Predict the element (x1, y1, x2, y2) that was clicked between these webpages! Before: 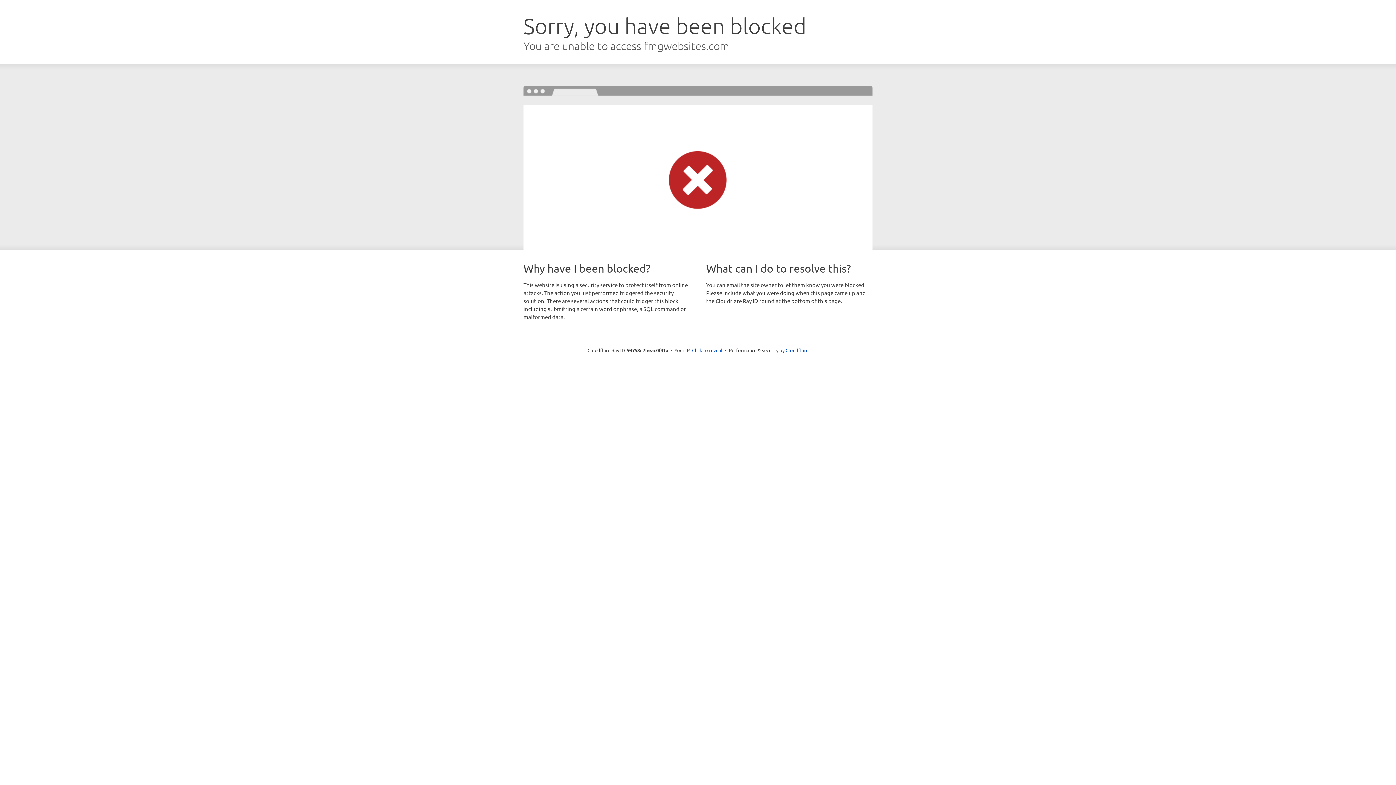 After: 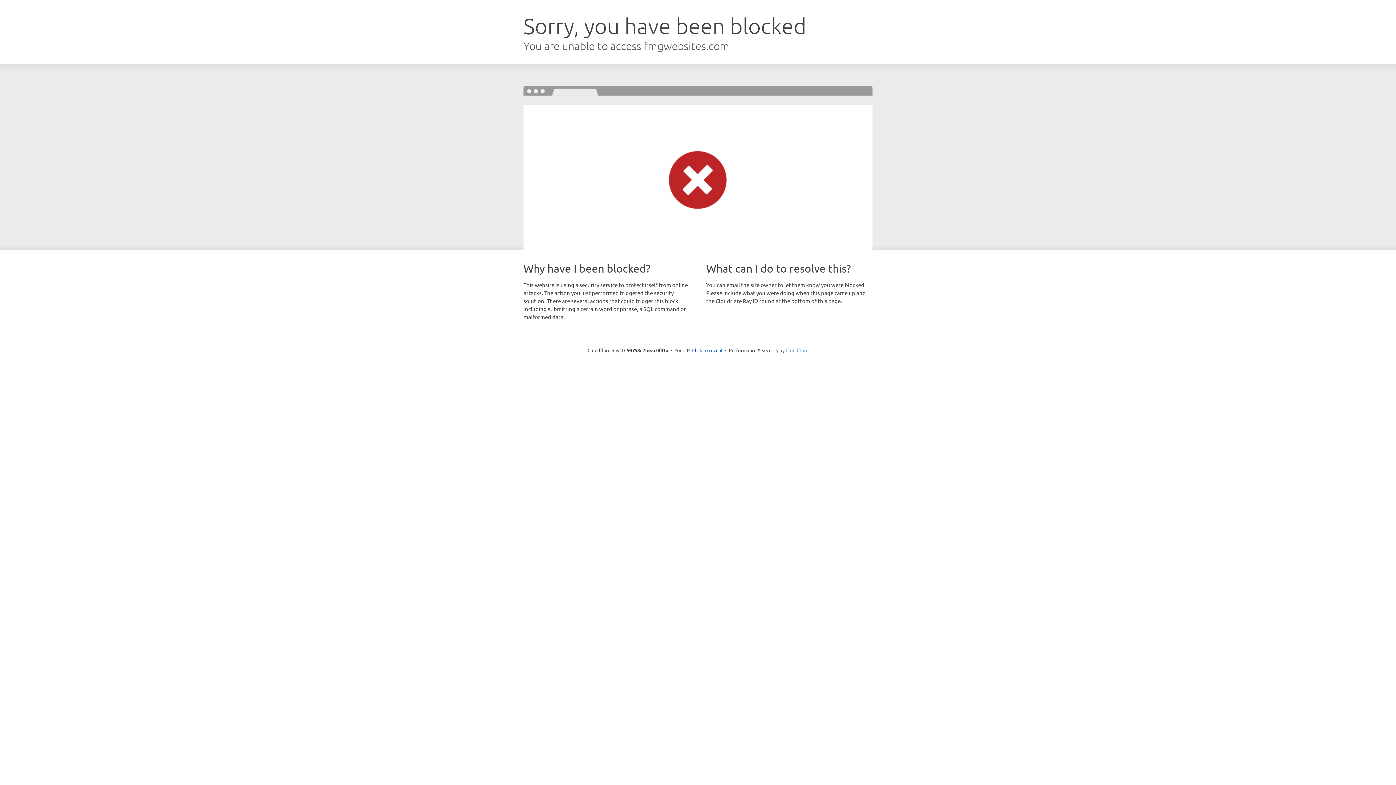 Action: bbox: (785, 347, 808, 353) label: Cloudflare